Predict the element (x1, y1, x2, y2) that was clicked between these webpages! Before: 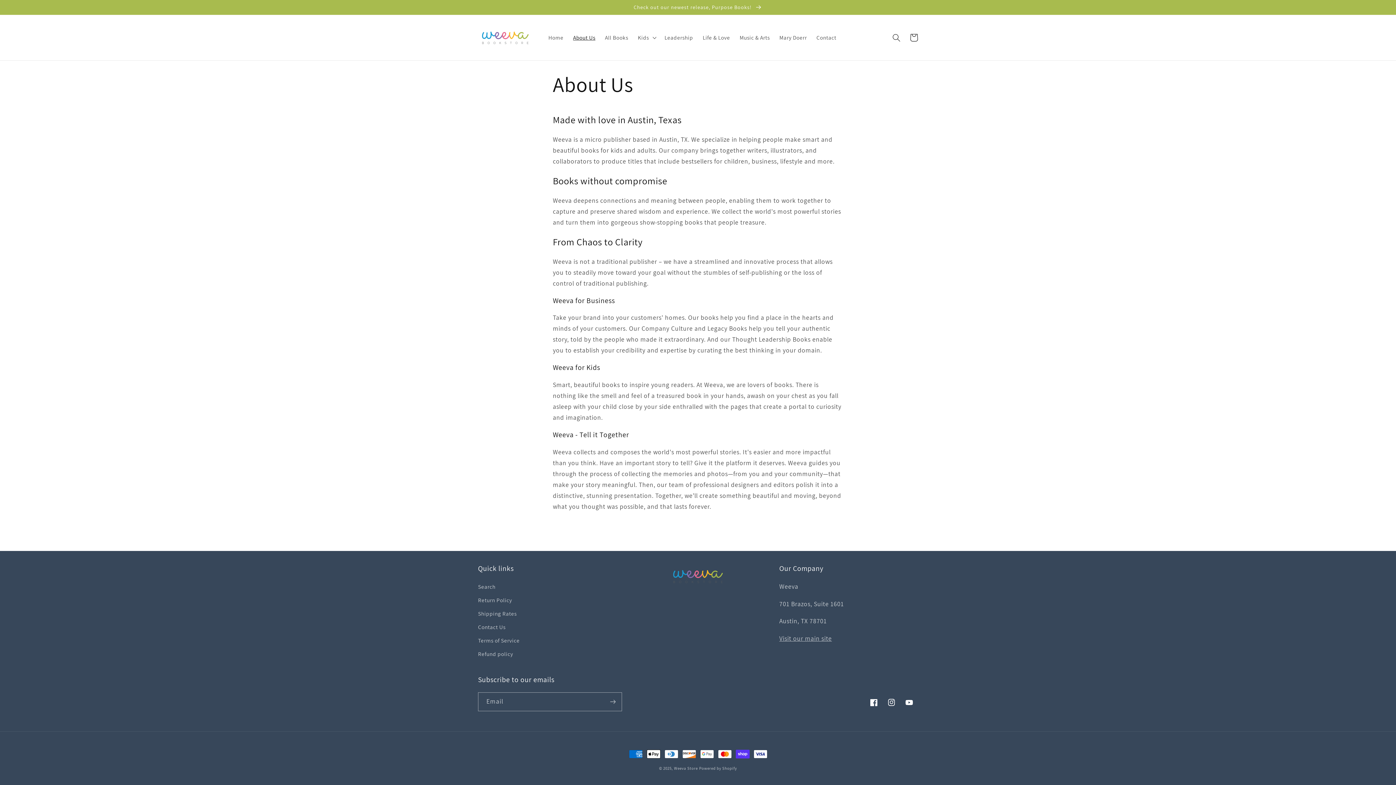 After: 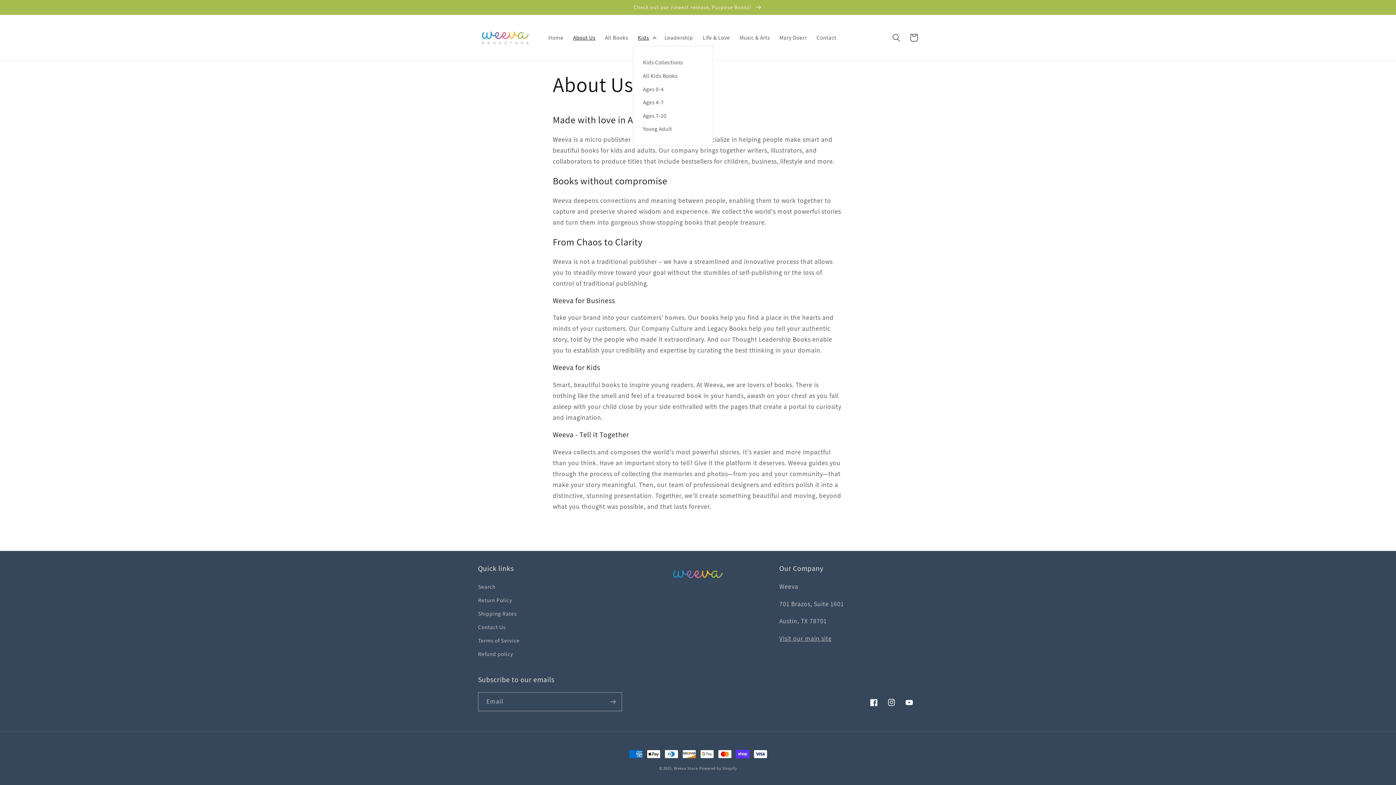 Action: bbox: (633, 29, 659, 45) label: Kids